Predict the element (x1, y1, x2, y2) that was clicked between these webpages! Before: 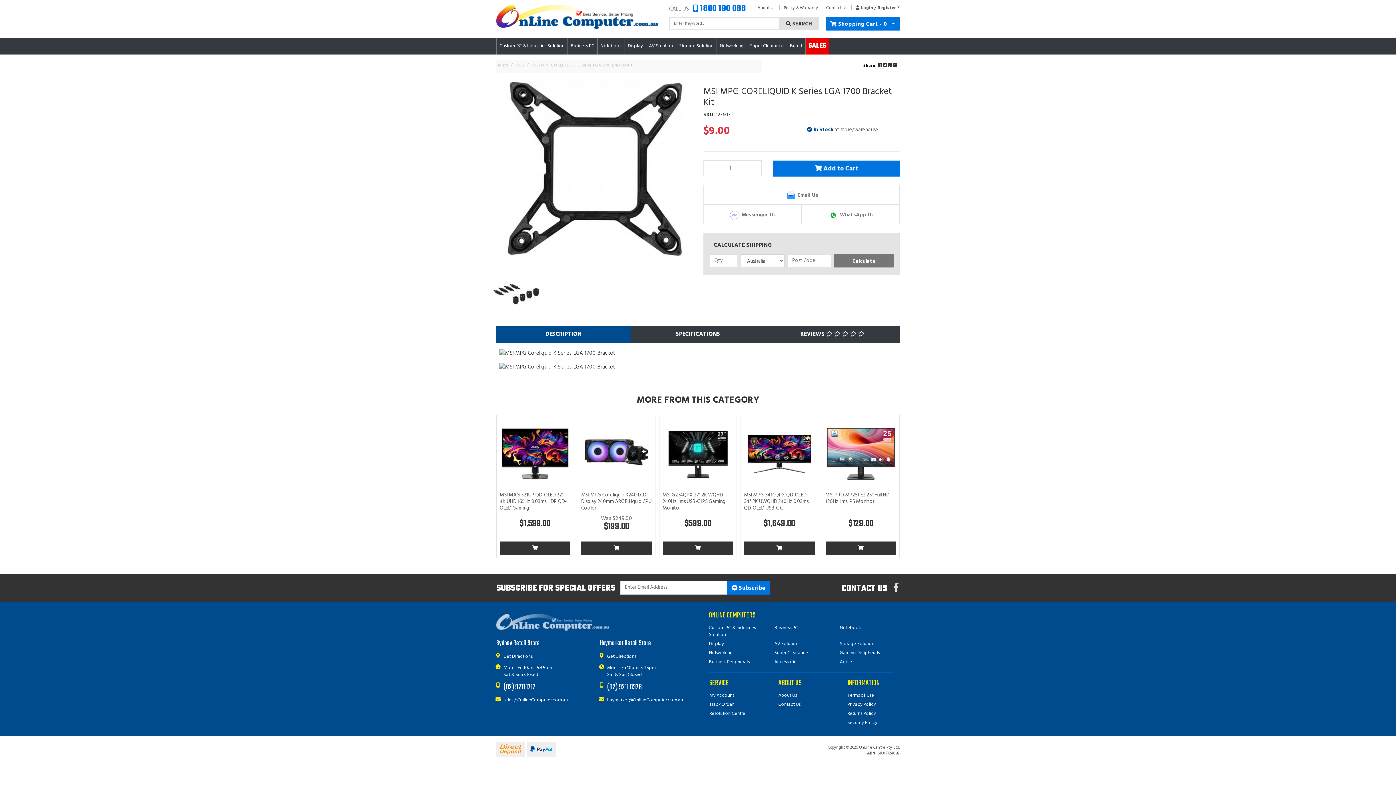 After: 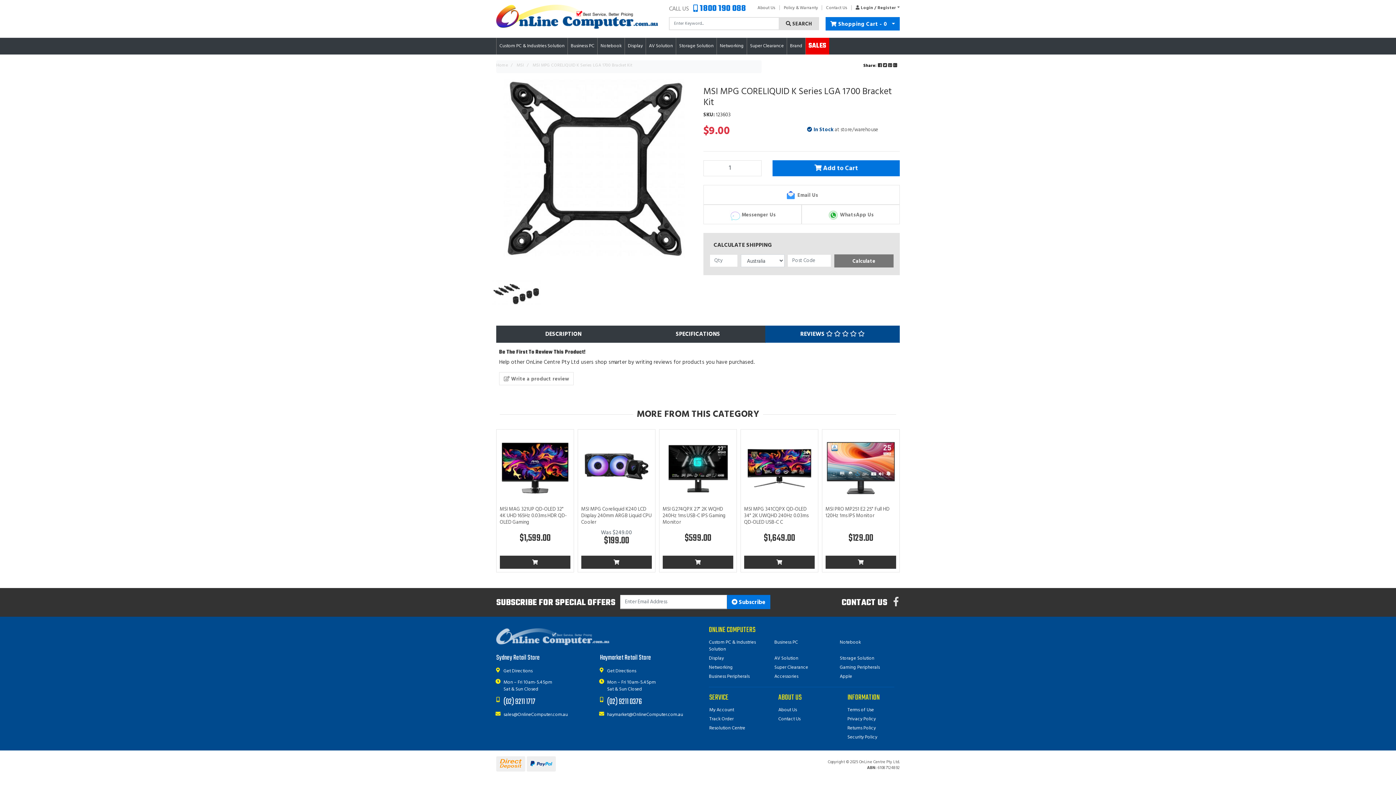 Action: bbox: (765, 325, 900, 343) label: REVIEWS     